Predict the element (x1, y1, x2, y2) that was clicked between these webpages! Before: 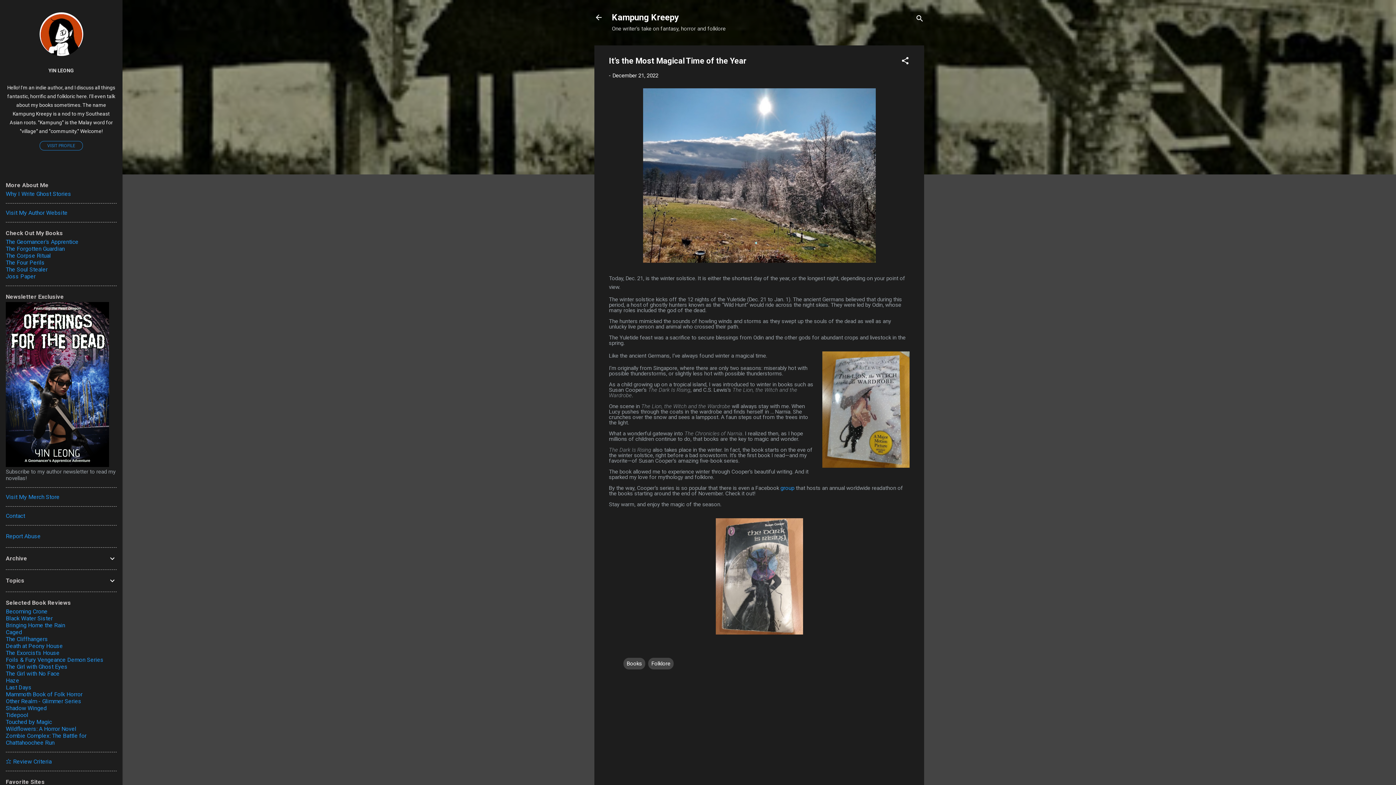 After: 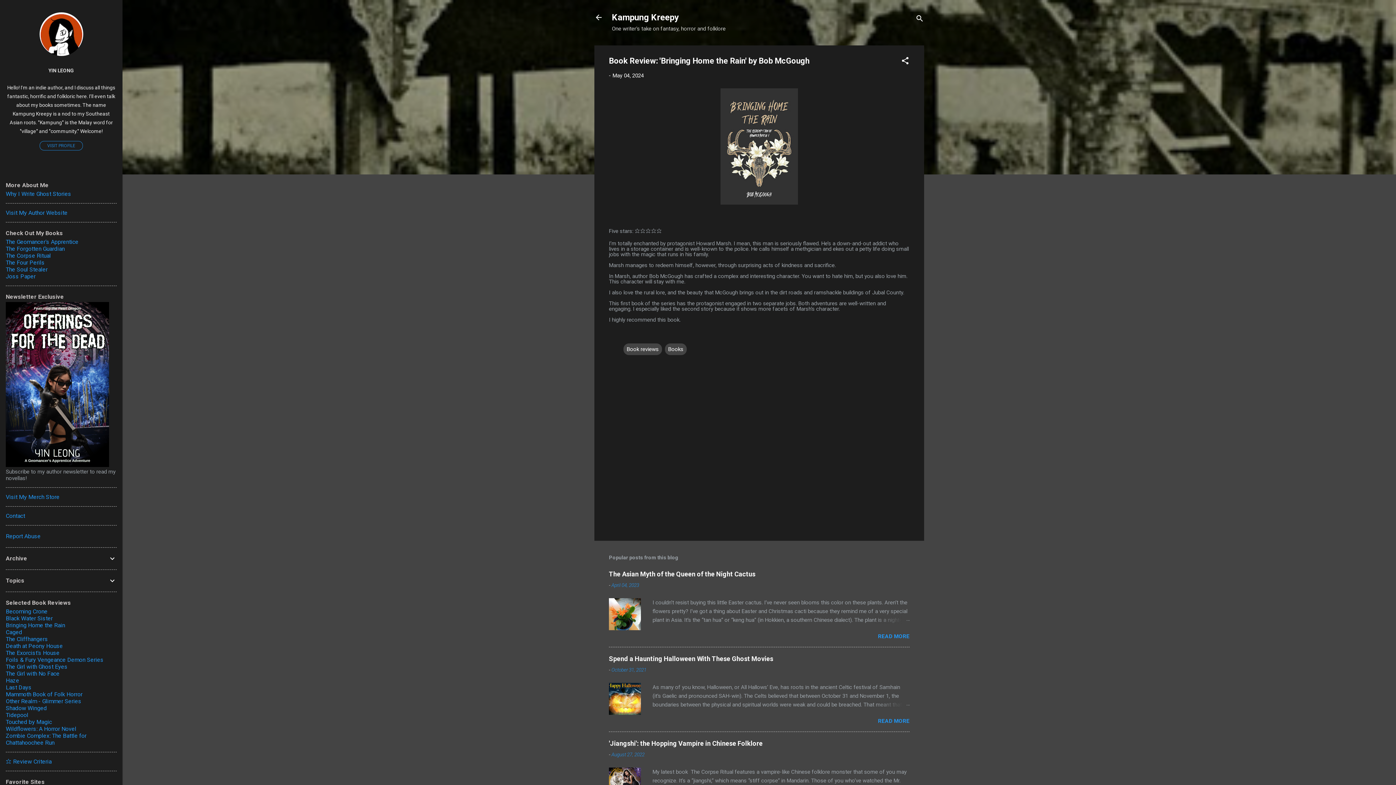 Action: label: Bringing Home the Rain bbox: (5, 622, 65, 629)